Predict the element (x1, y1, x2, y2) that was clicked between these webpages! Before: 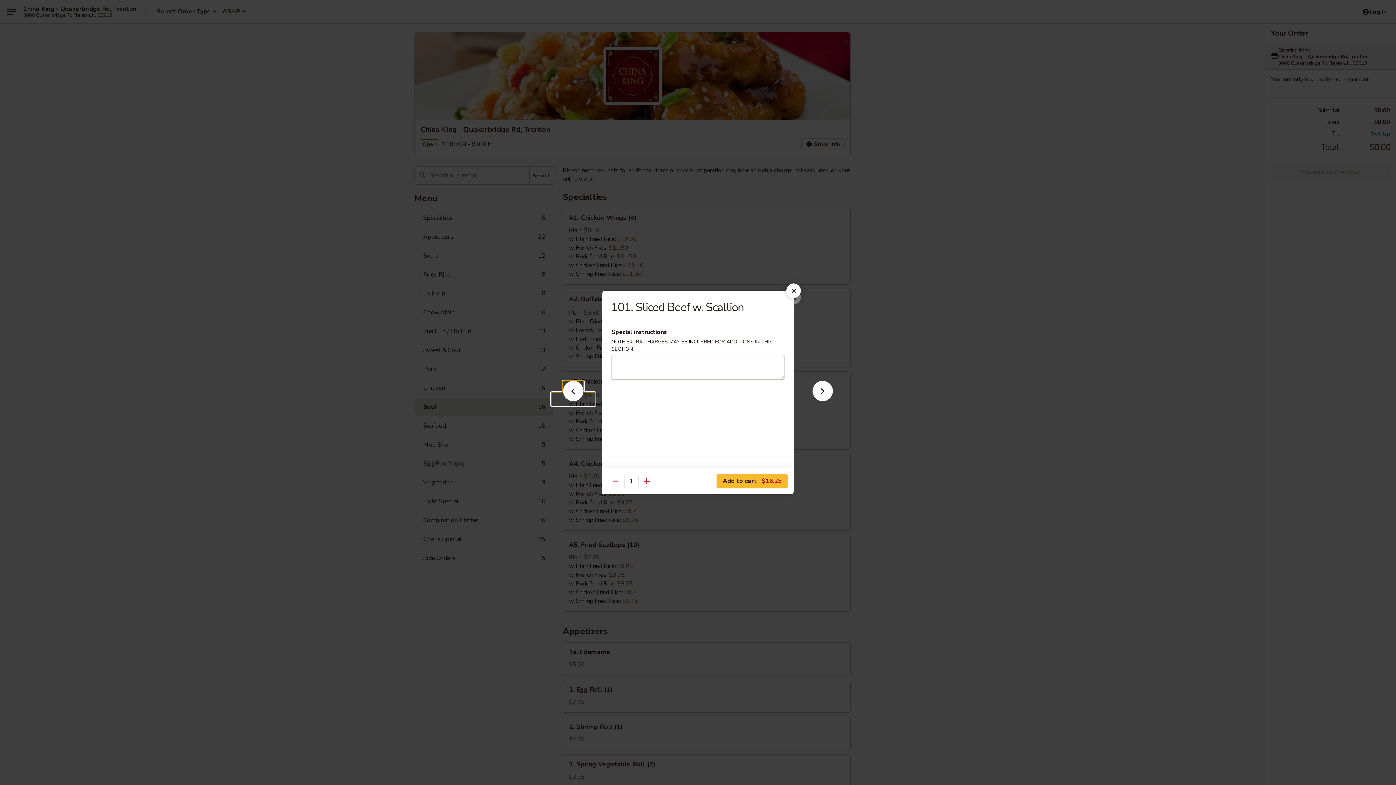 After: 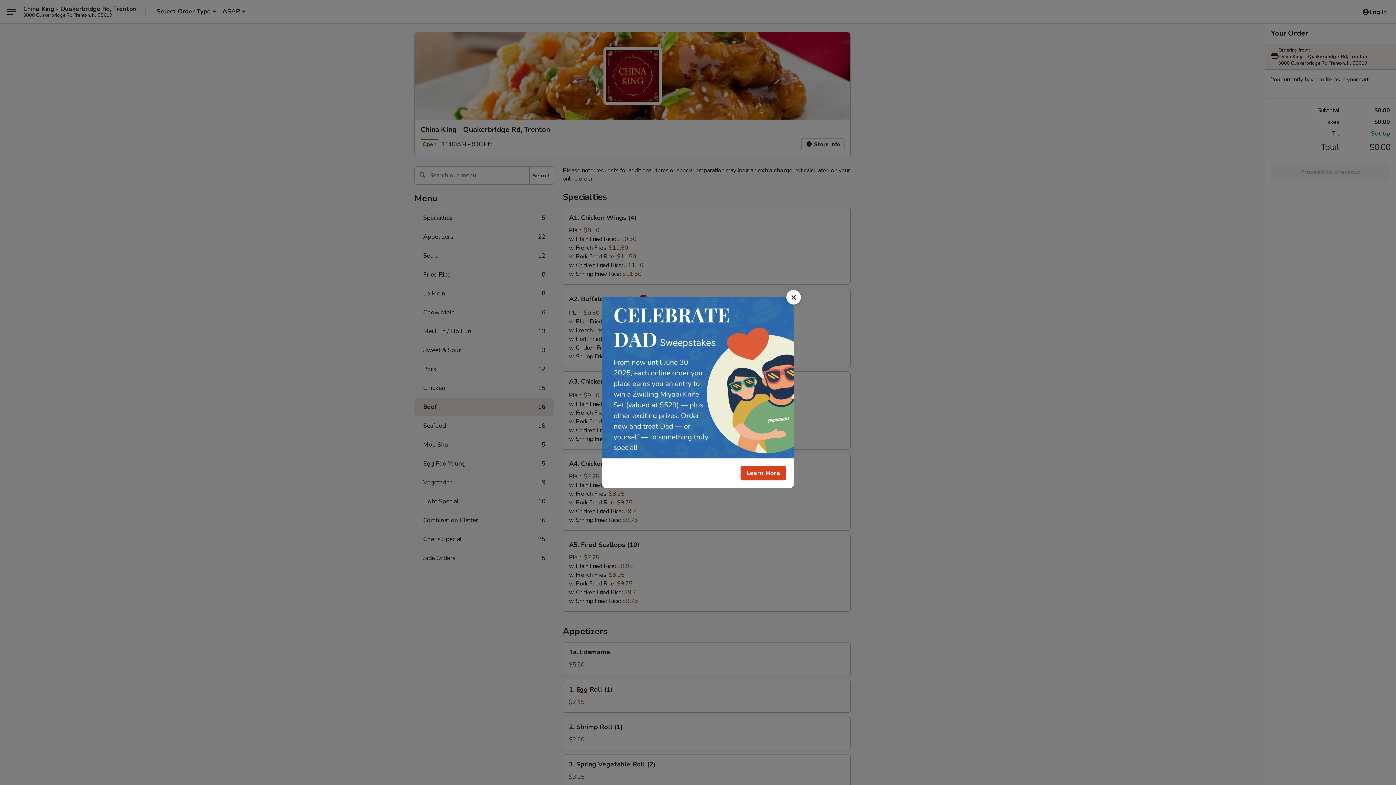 Action: bbox: (786, 283, 801, 298)